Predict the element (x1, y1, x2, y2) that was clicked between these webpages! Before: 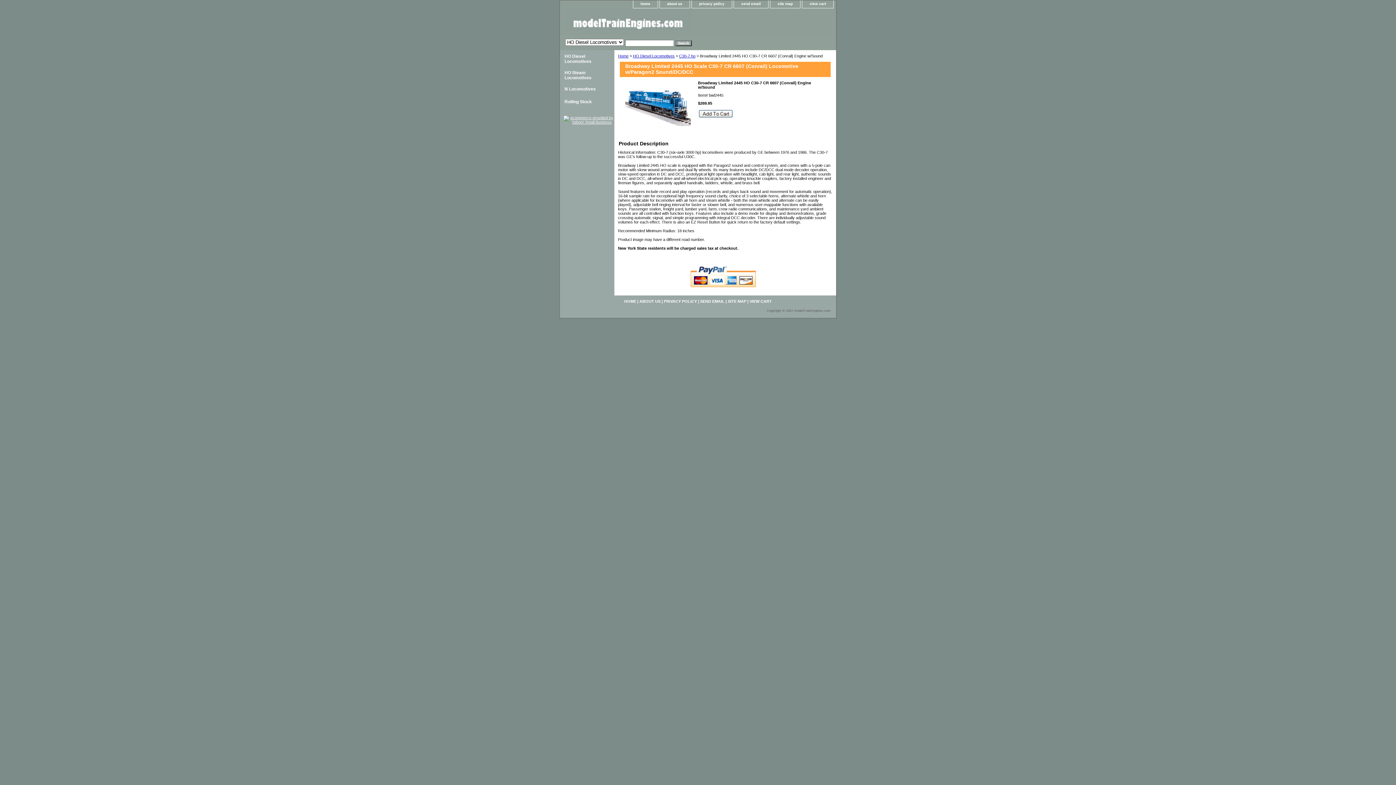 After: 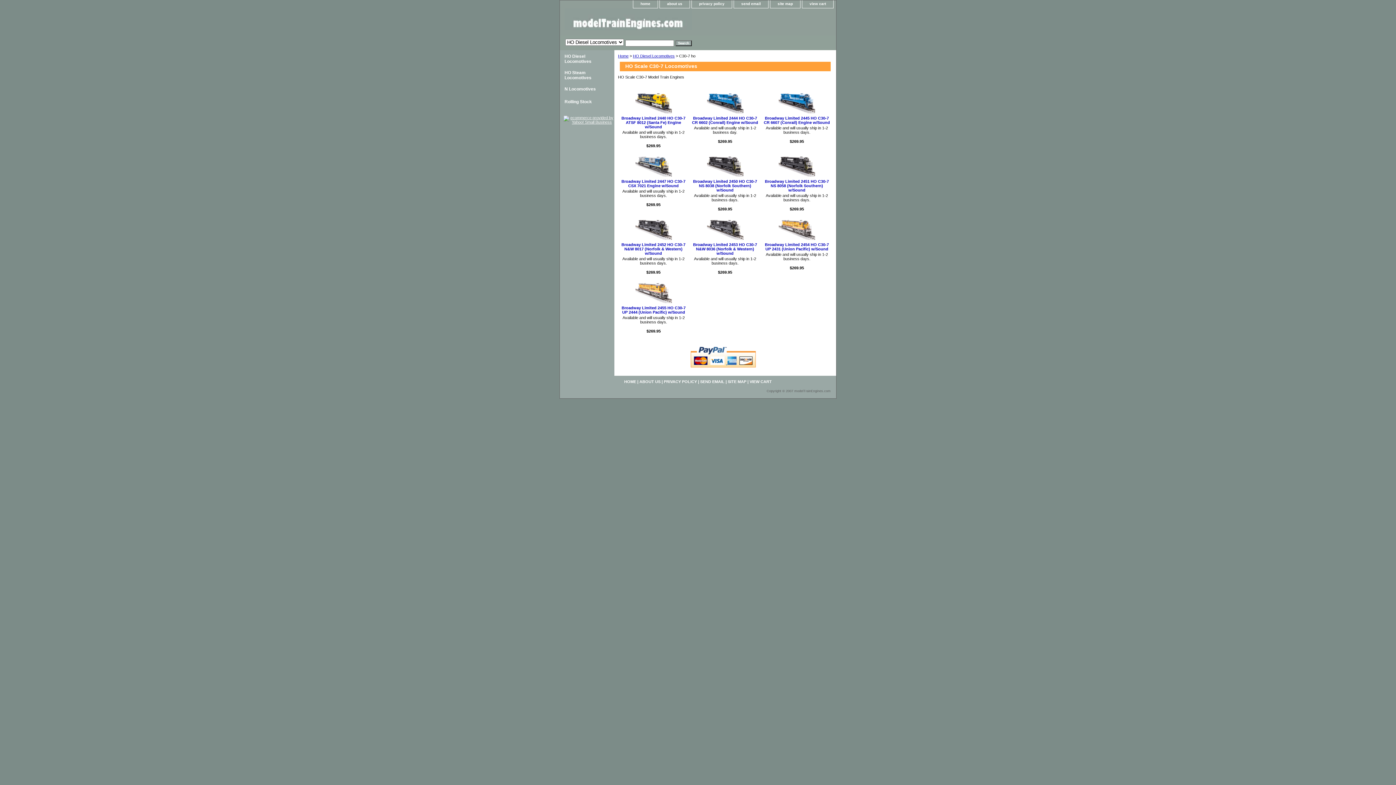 Action: bbox: (679, 53, 695, 58) label: C30-7 ho